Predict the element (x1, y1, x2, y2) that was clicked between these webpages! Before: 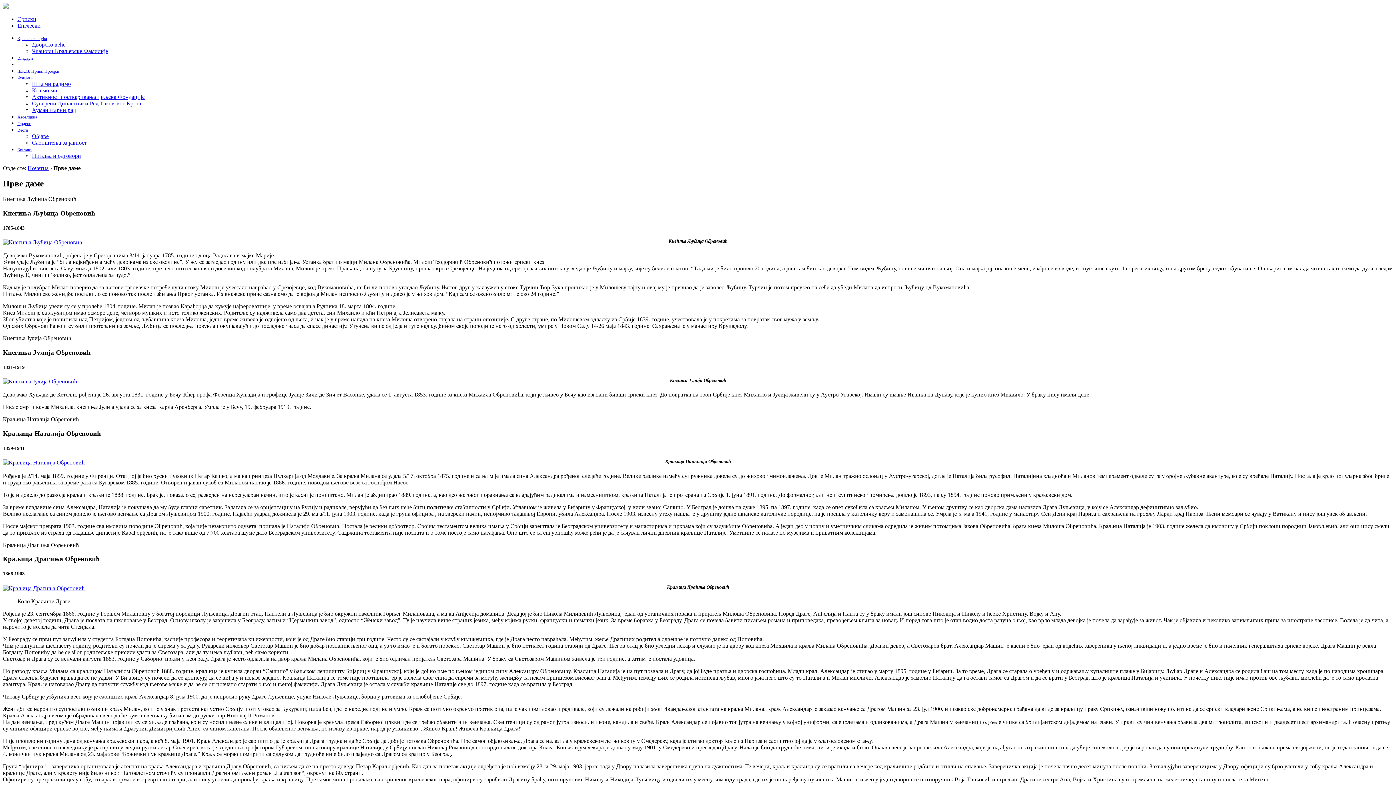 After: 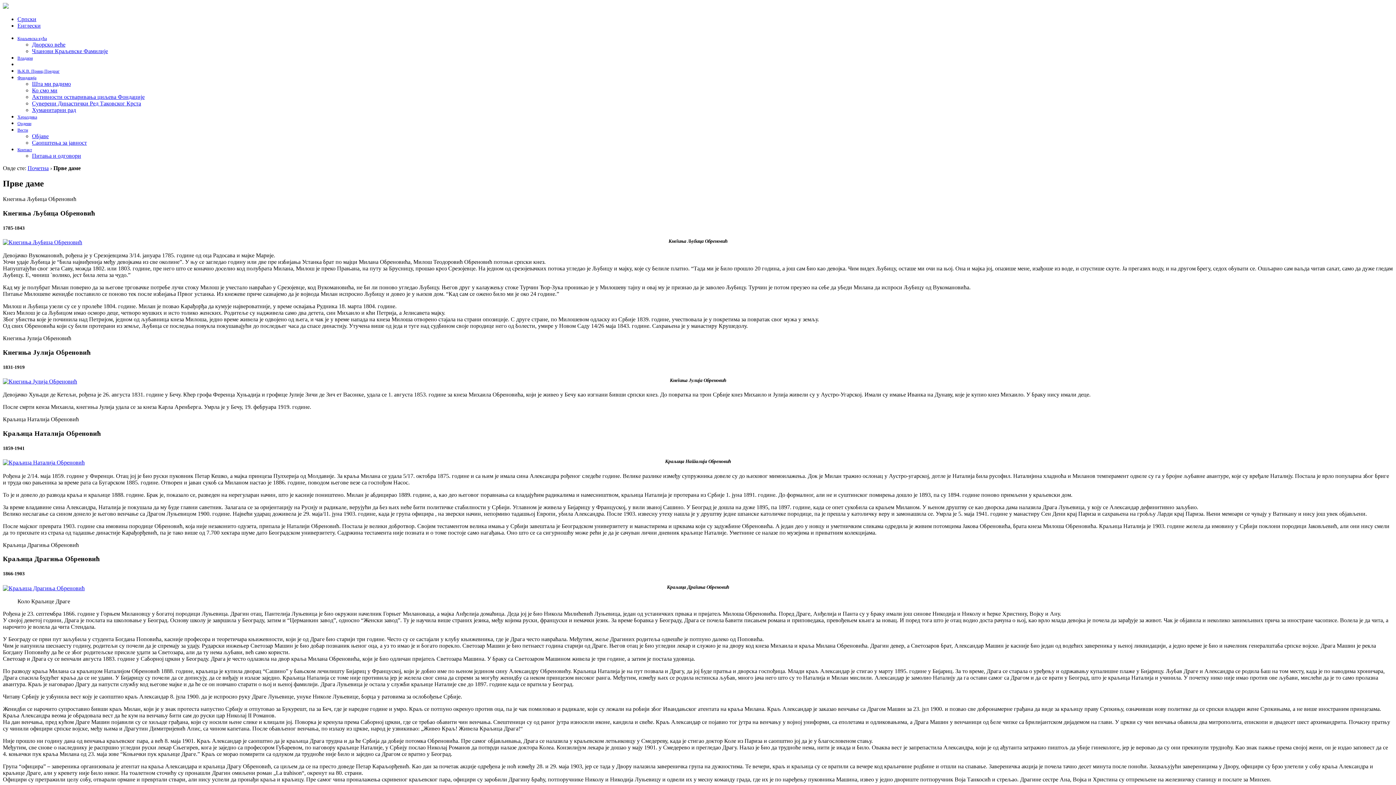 Action: bbox: (17, 75, 36, 80) label: Фондација